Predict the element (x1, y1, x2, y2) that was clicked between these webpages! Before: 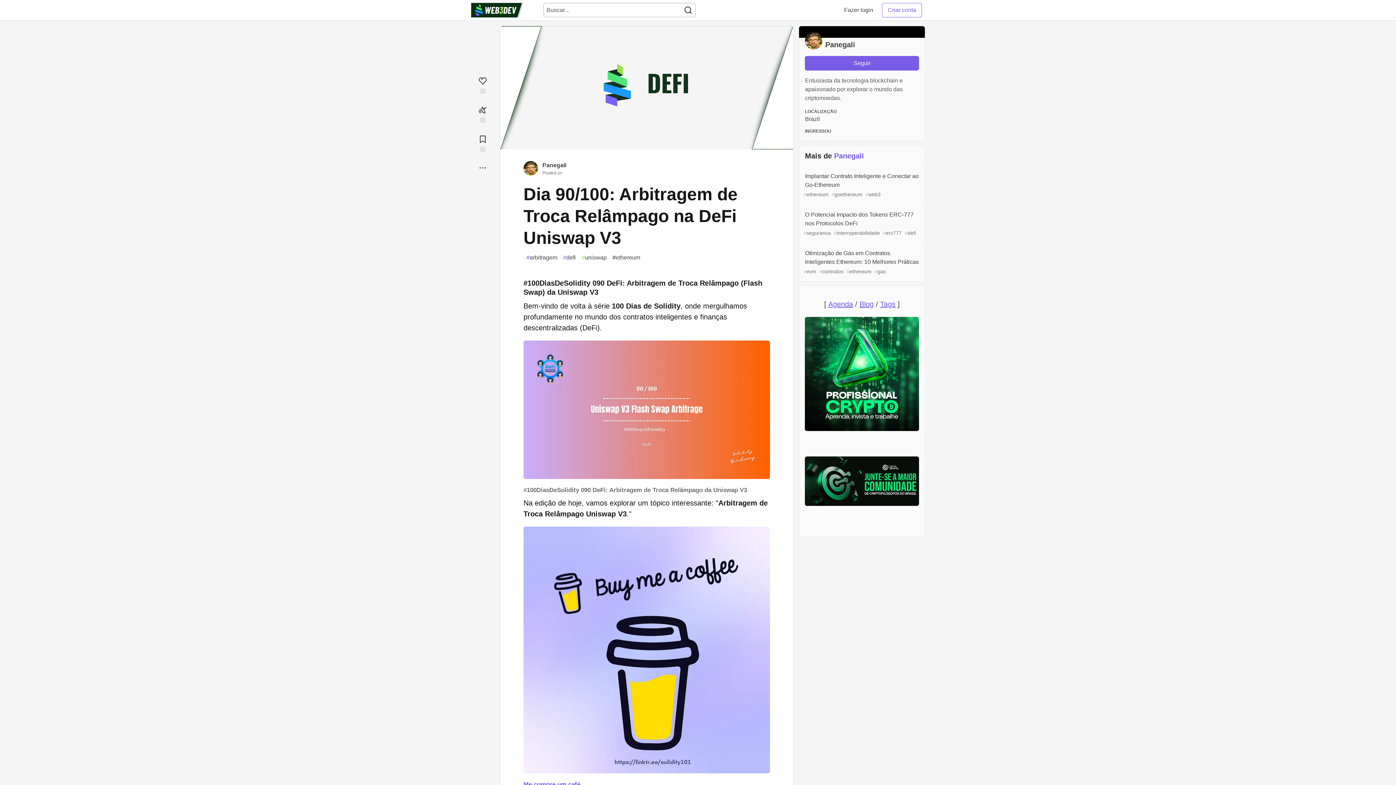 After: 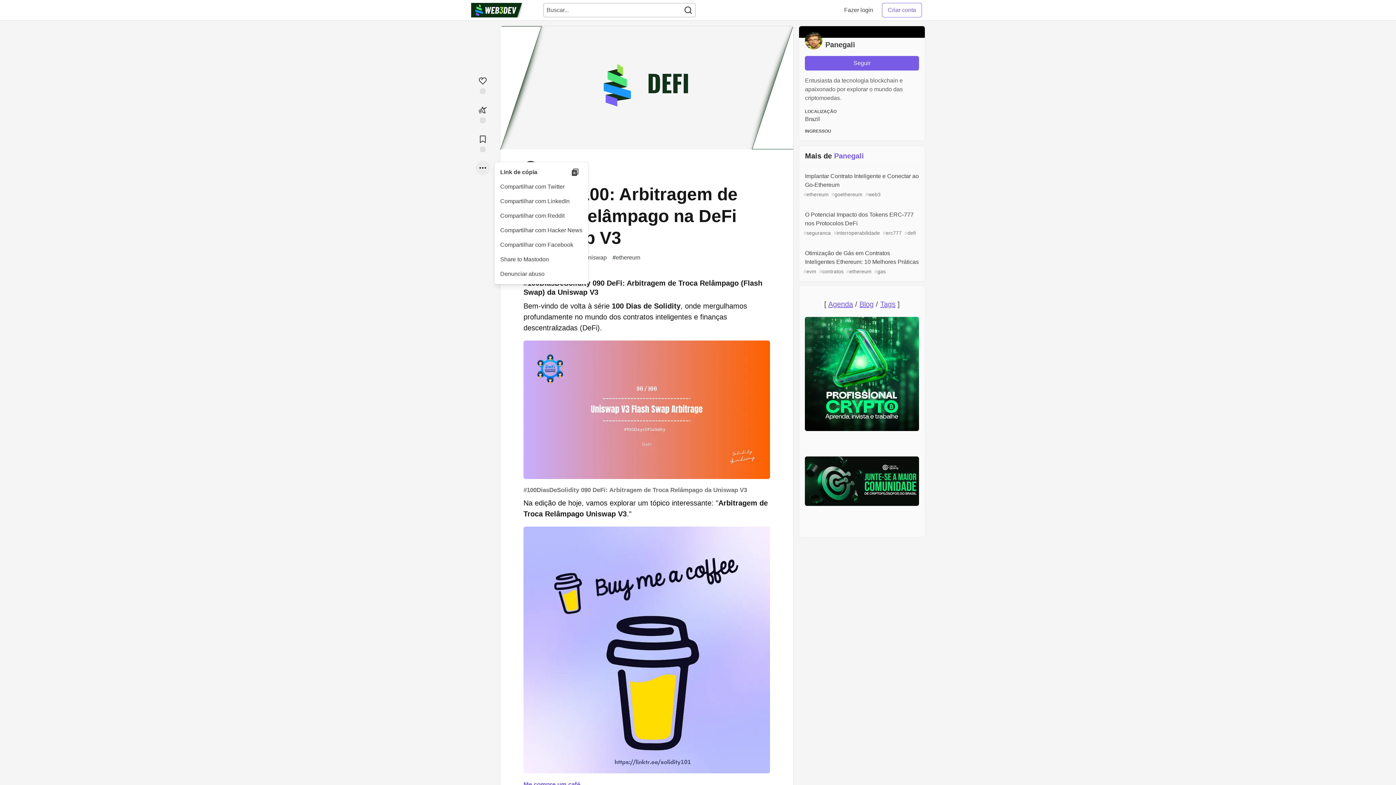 Action: bbox: (475, 160, 490, 175) label: Compartilhar opções de postagem